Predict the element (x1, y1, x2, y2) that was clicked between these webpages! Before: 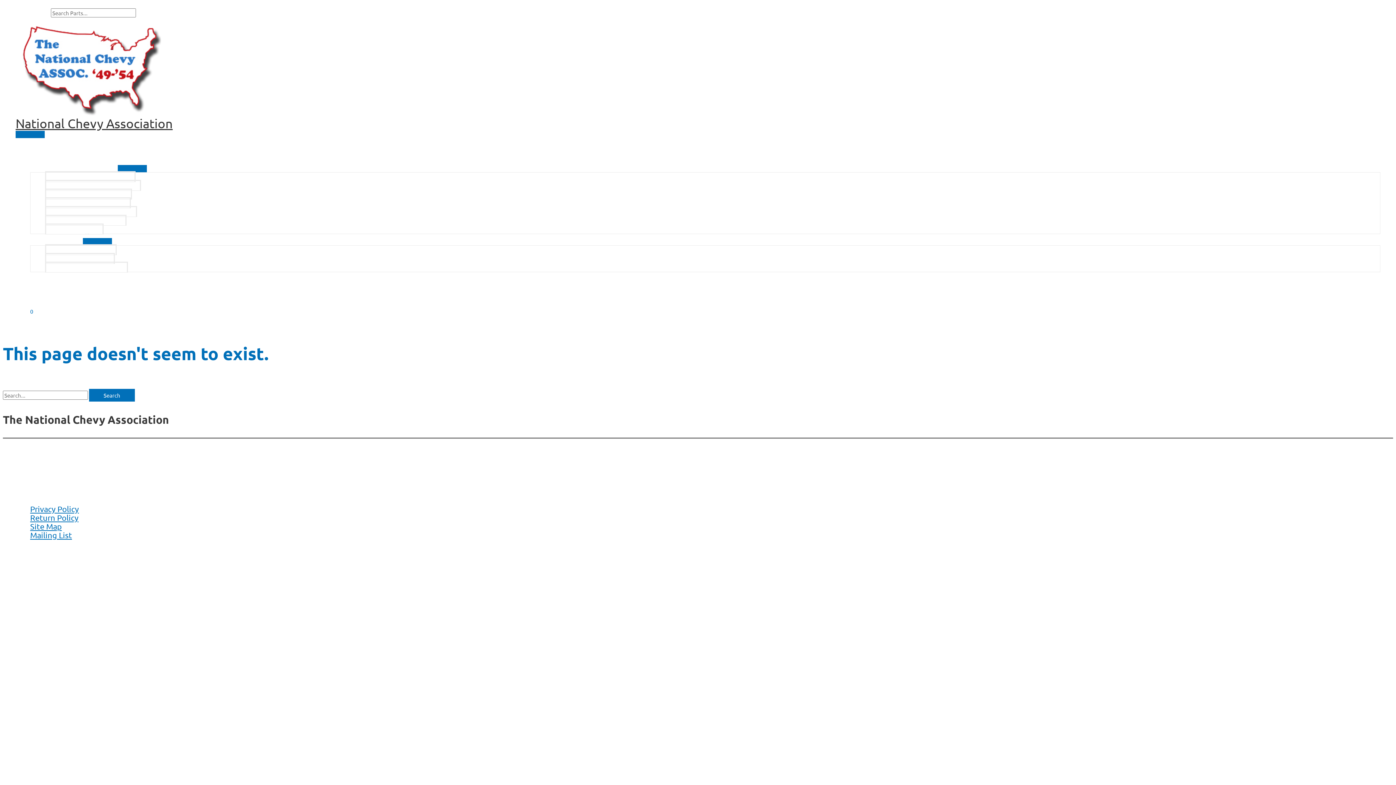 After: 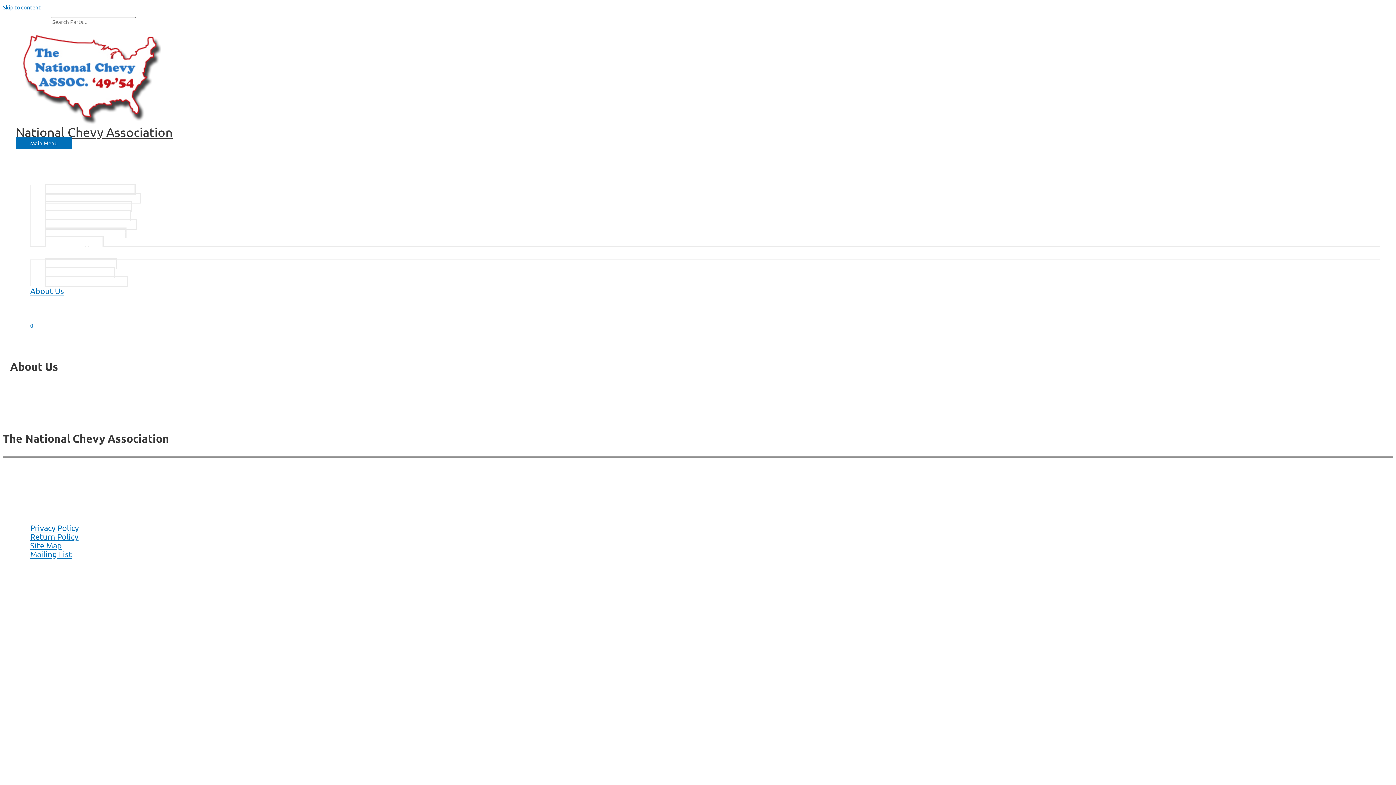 Action: label: About Us bbox: (30, 272, 64, 281)